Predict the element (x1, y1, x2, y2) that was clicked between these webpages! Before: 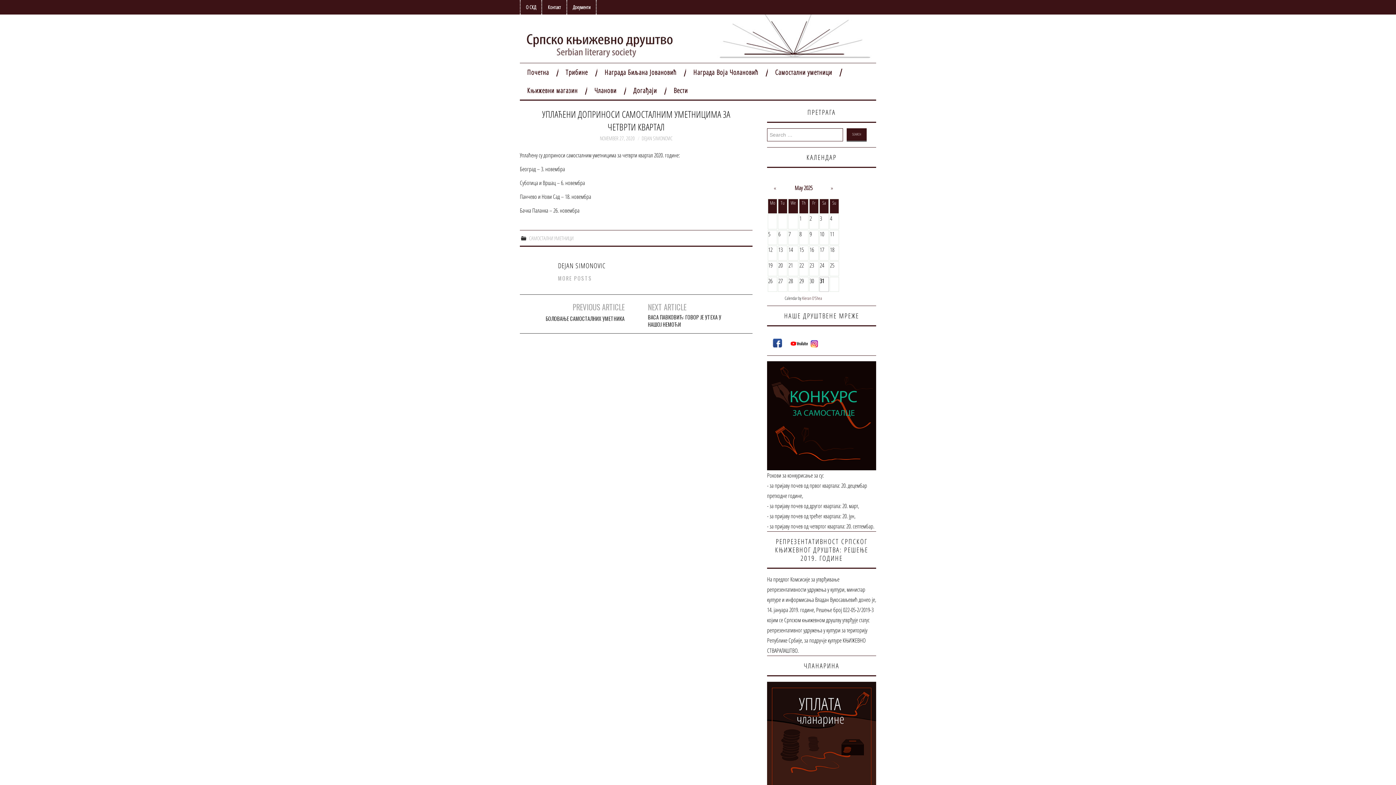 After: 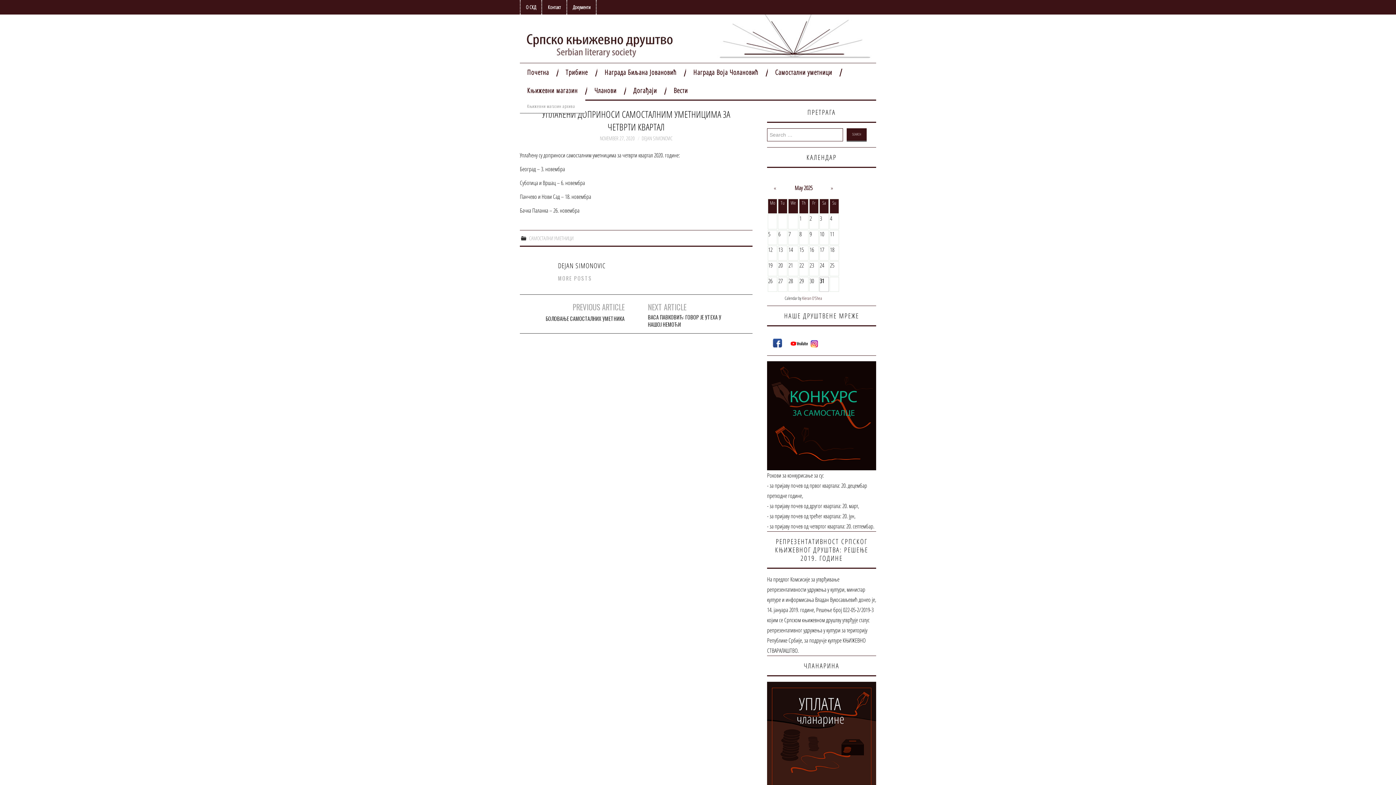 Action: label: Књижевни магазин bbox: (520, 81, 585, 99)